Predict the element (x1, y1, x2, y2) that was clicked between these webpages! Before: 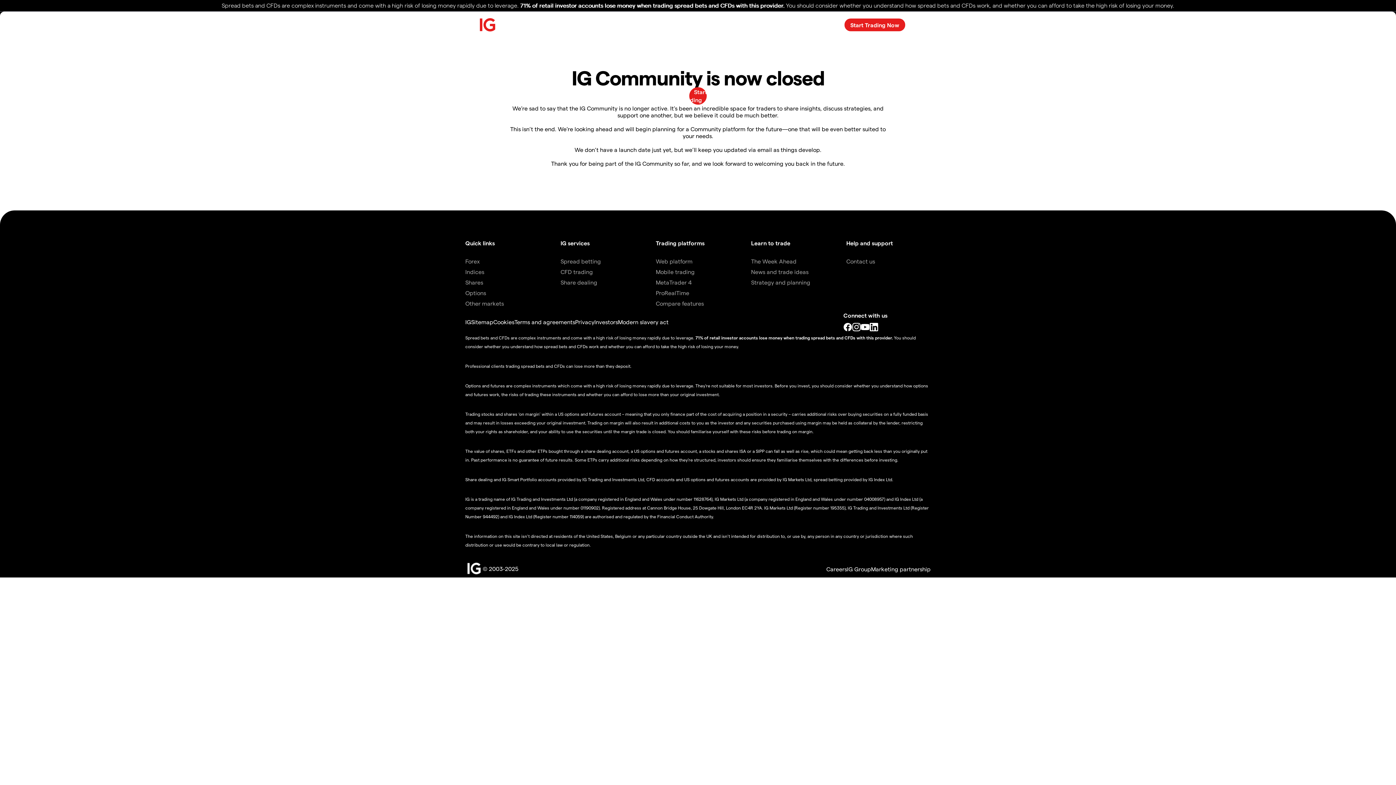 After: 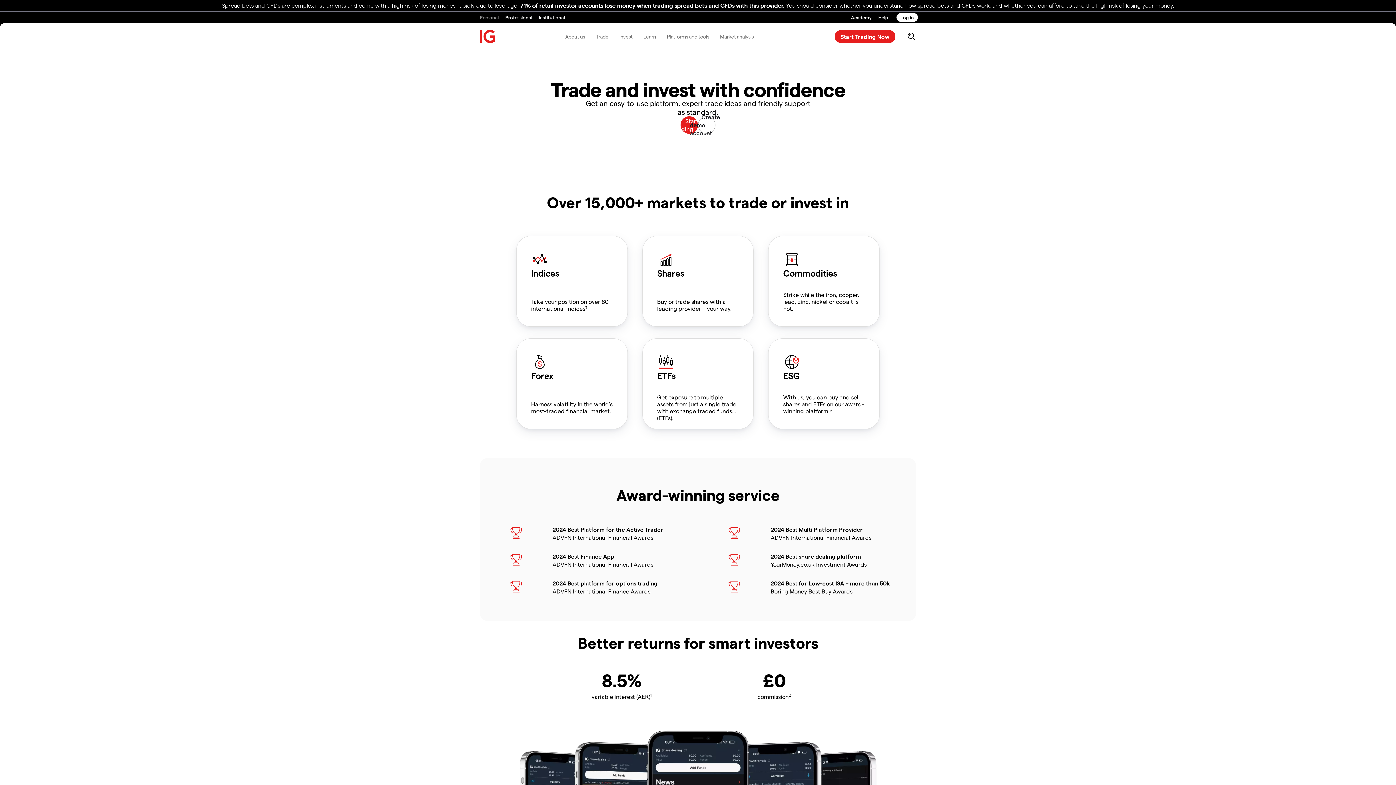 Action: label: IG bbox: (480, 18, 496, 31)